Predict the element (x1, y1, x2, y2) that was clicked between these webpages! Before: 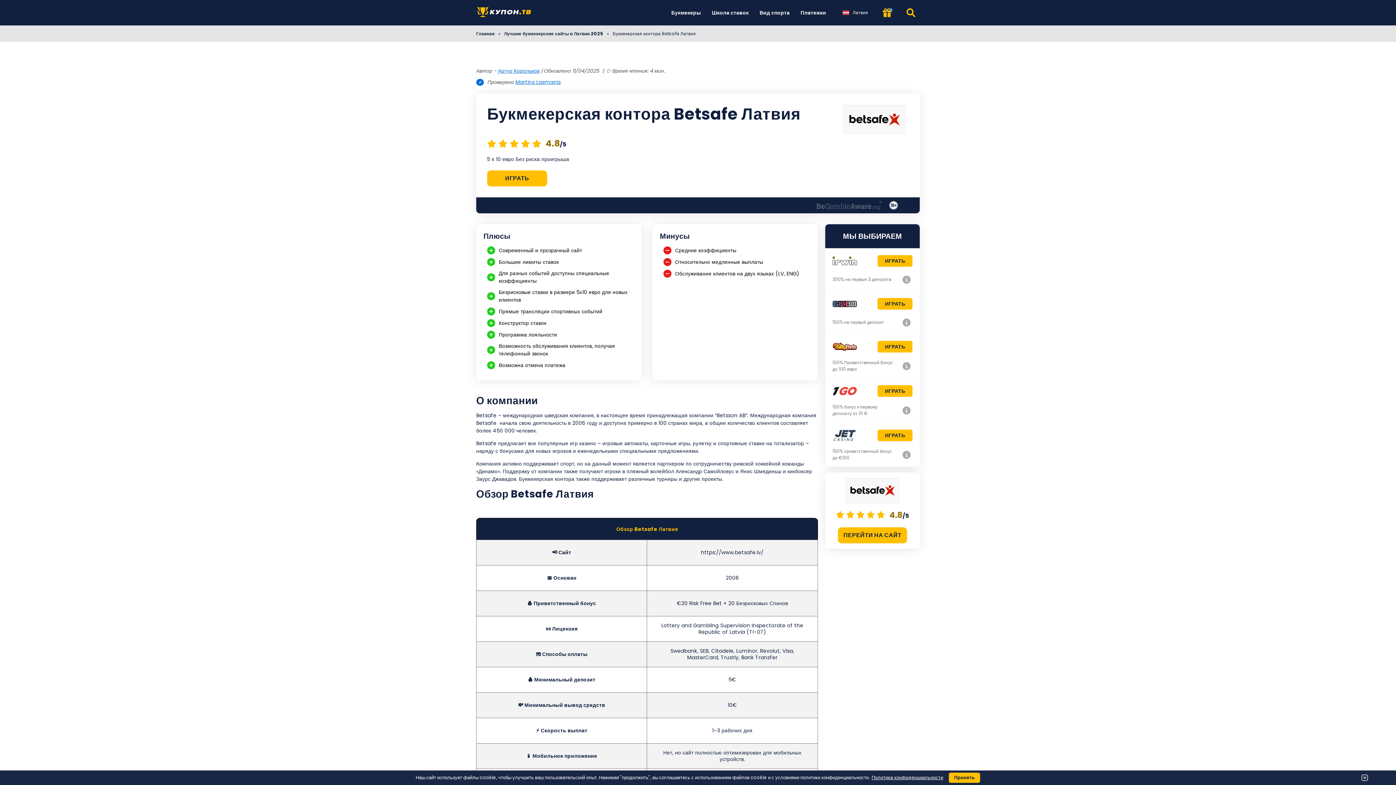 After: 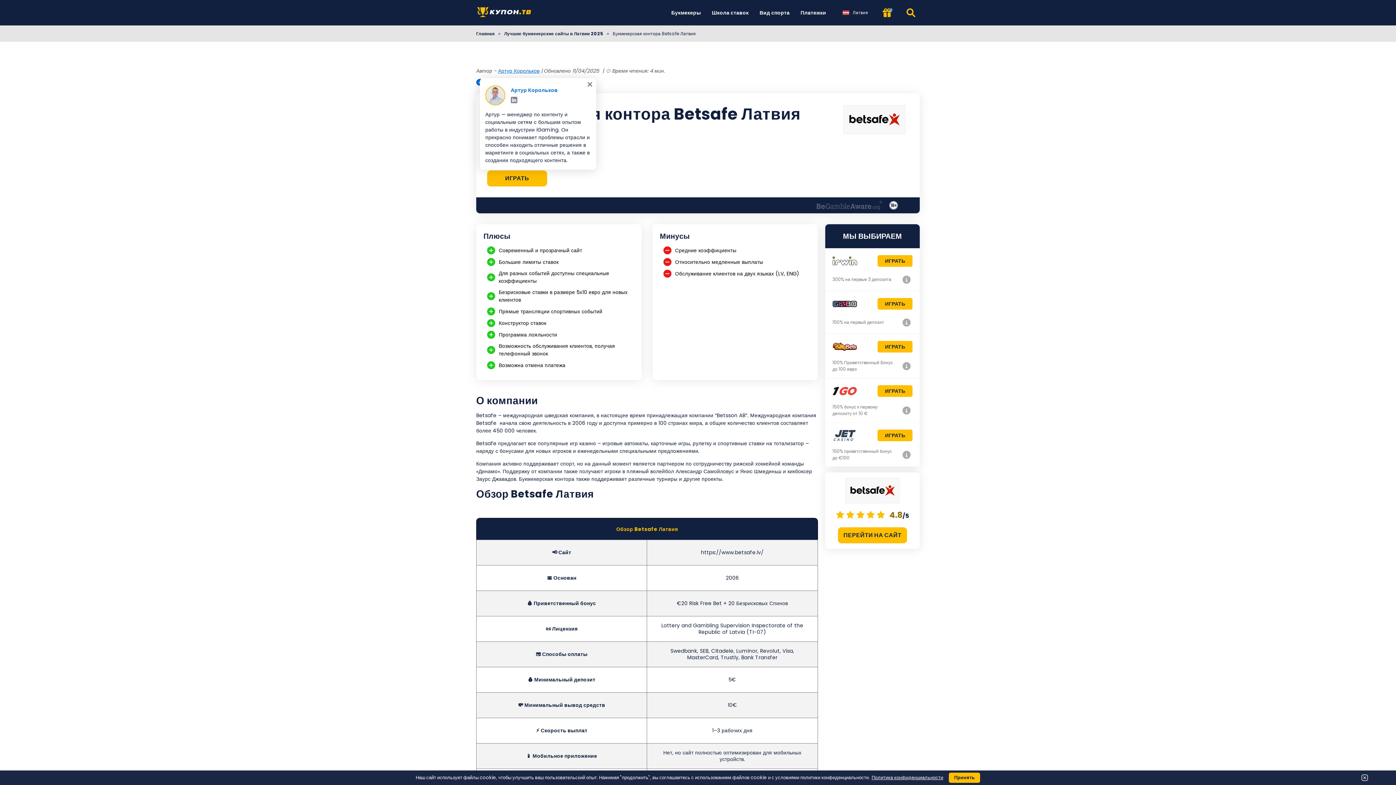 Action: label: Артур Корольков bbox: (498, 67, 539, 74)